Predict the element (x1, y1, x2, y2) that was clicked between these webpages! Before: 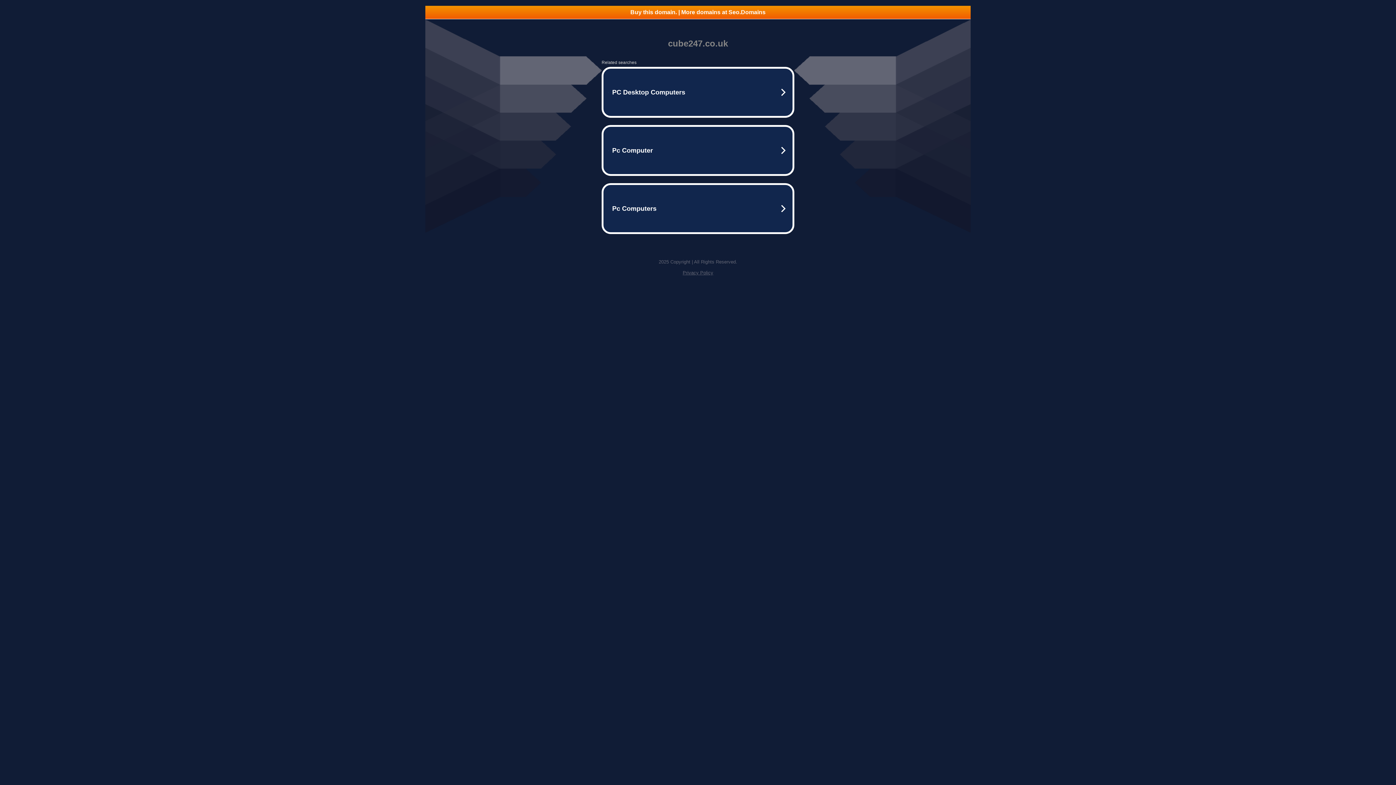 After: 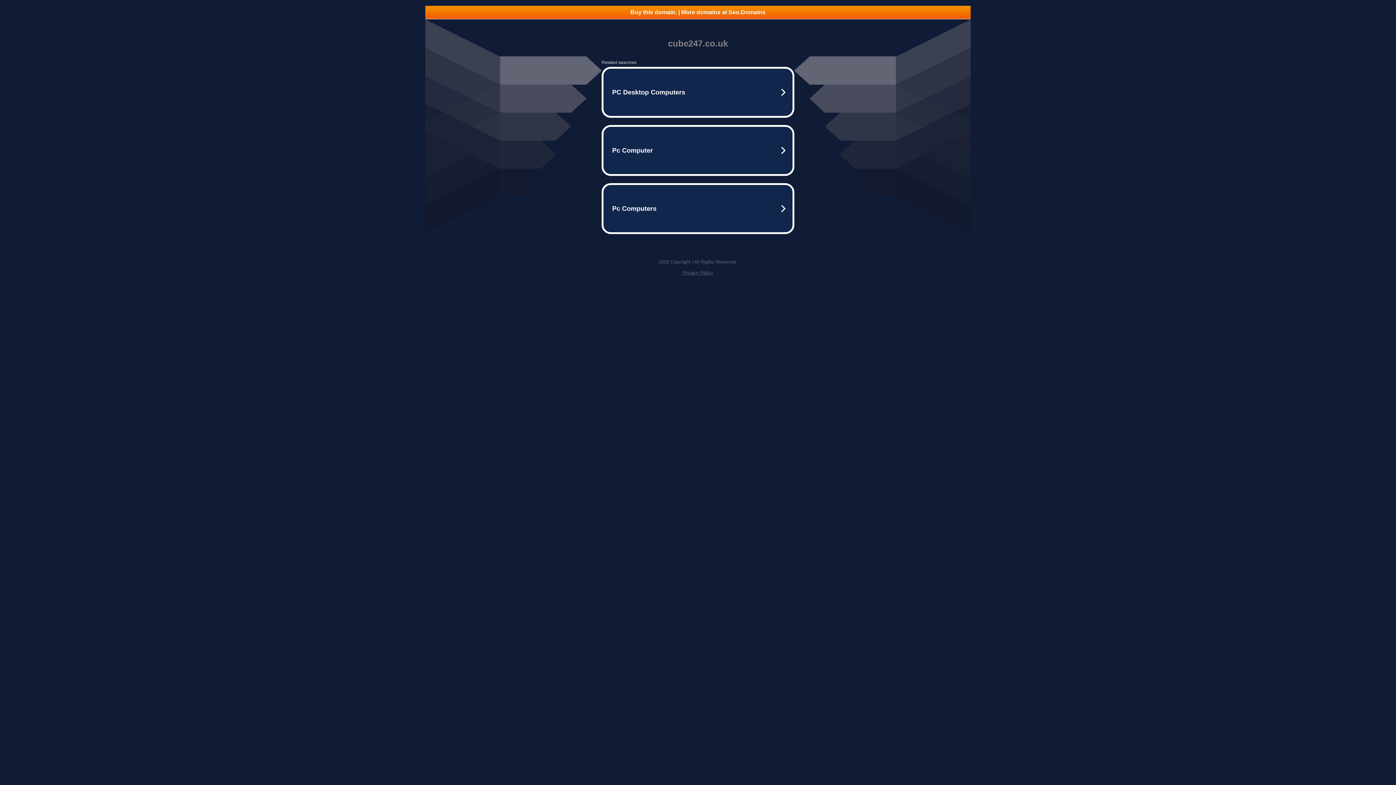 Action: label: Privacy Policy bbox: (682, 270, 713, 275)